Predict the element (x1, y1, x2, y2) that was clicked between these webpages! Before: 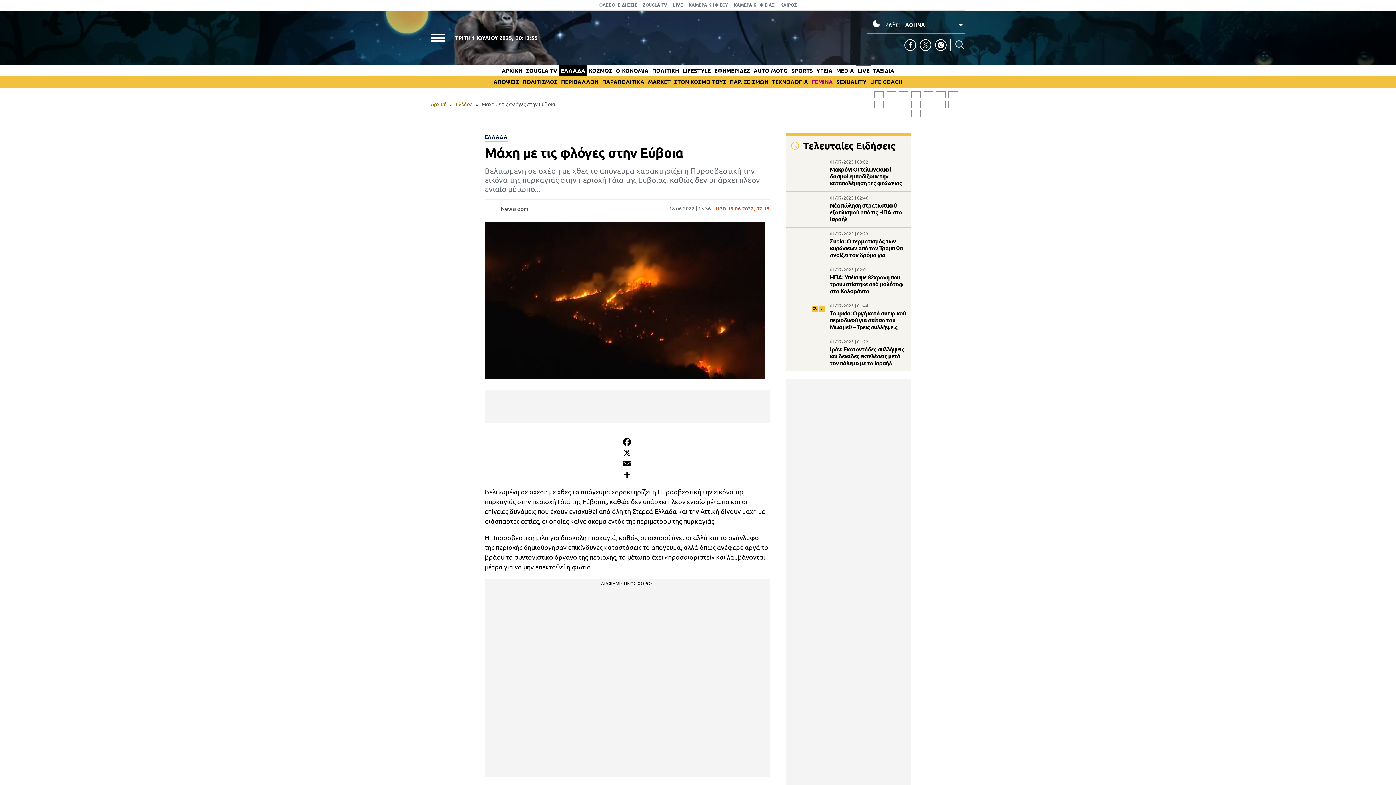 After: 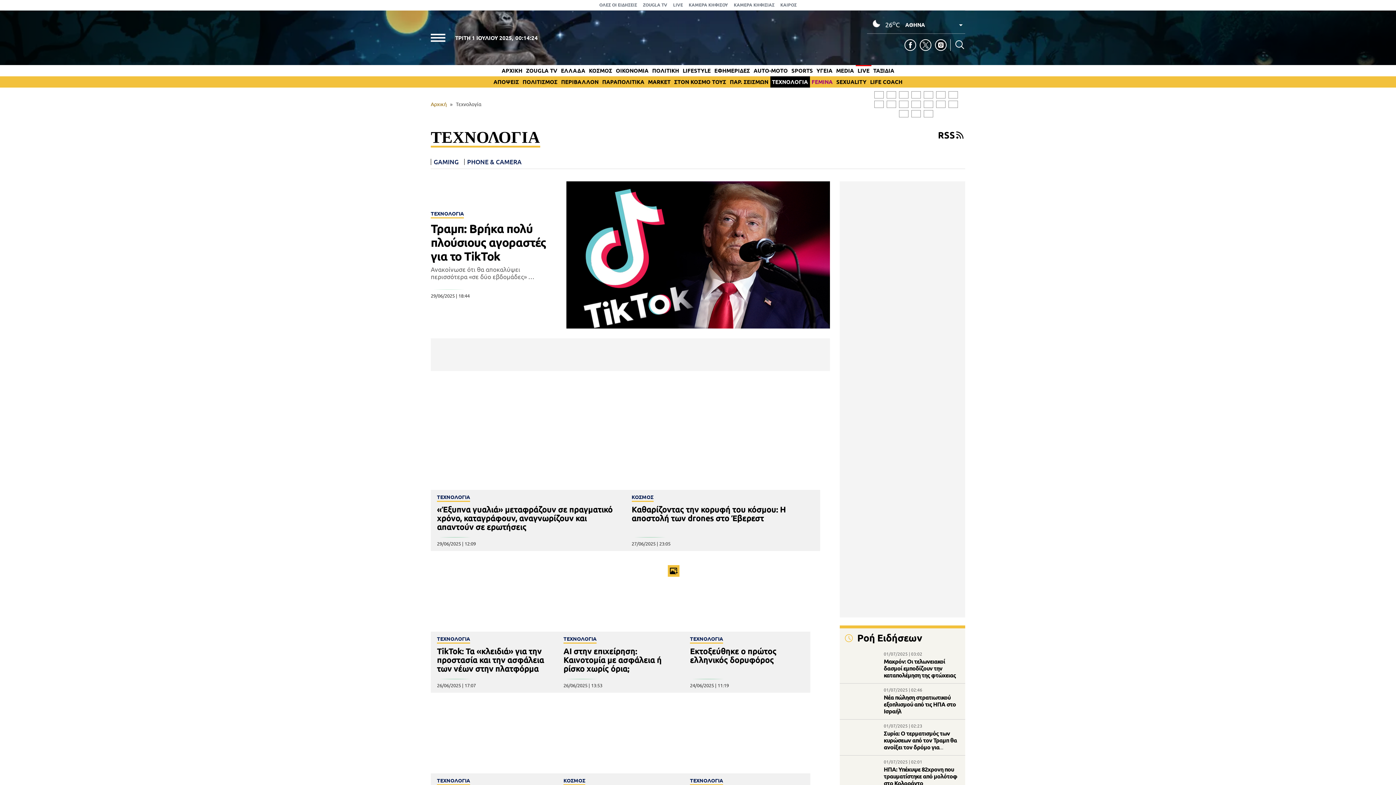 Action: bbox: (772, 78, 808, 85) label: ΤΕΧΝΟΛΟΓΙΑ